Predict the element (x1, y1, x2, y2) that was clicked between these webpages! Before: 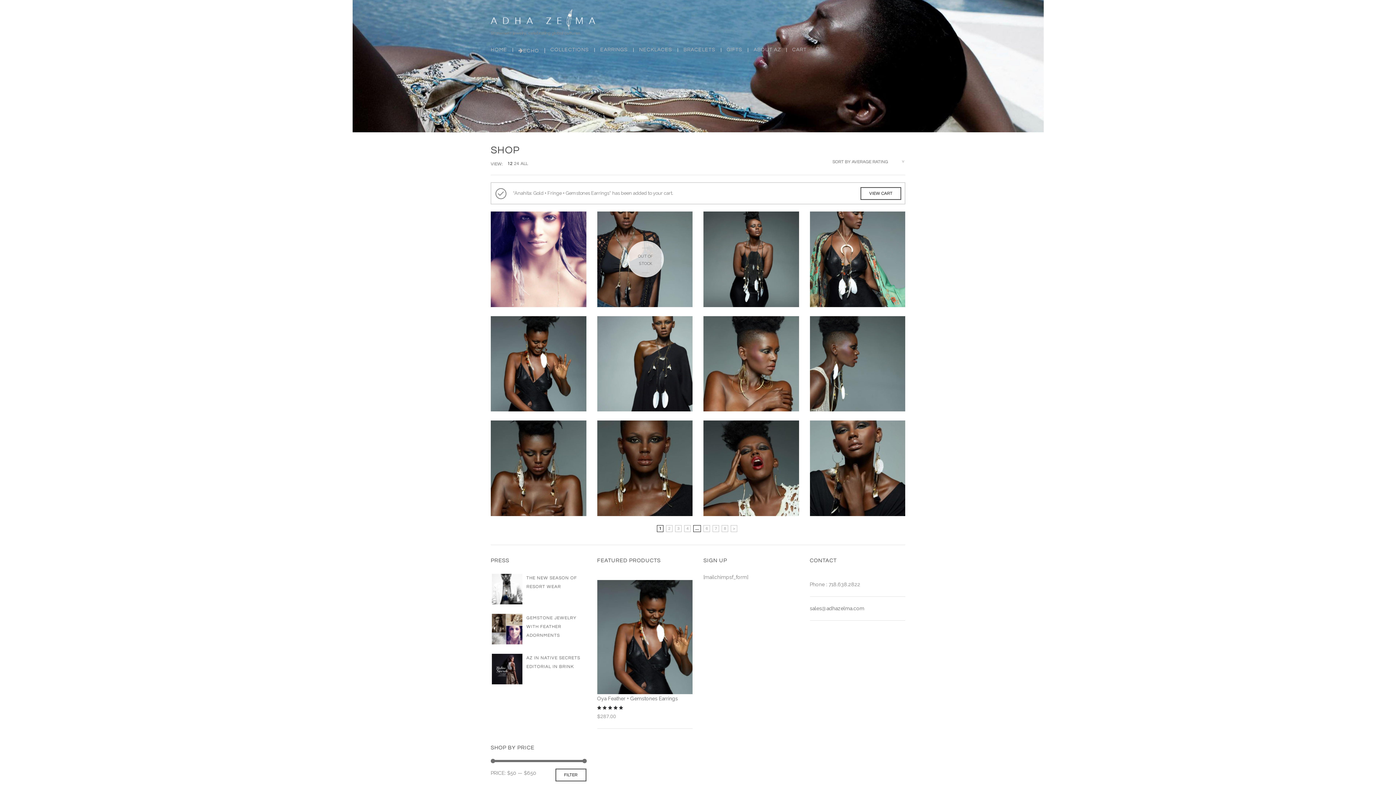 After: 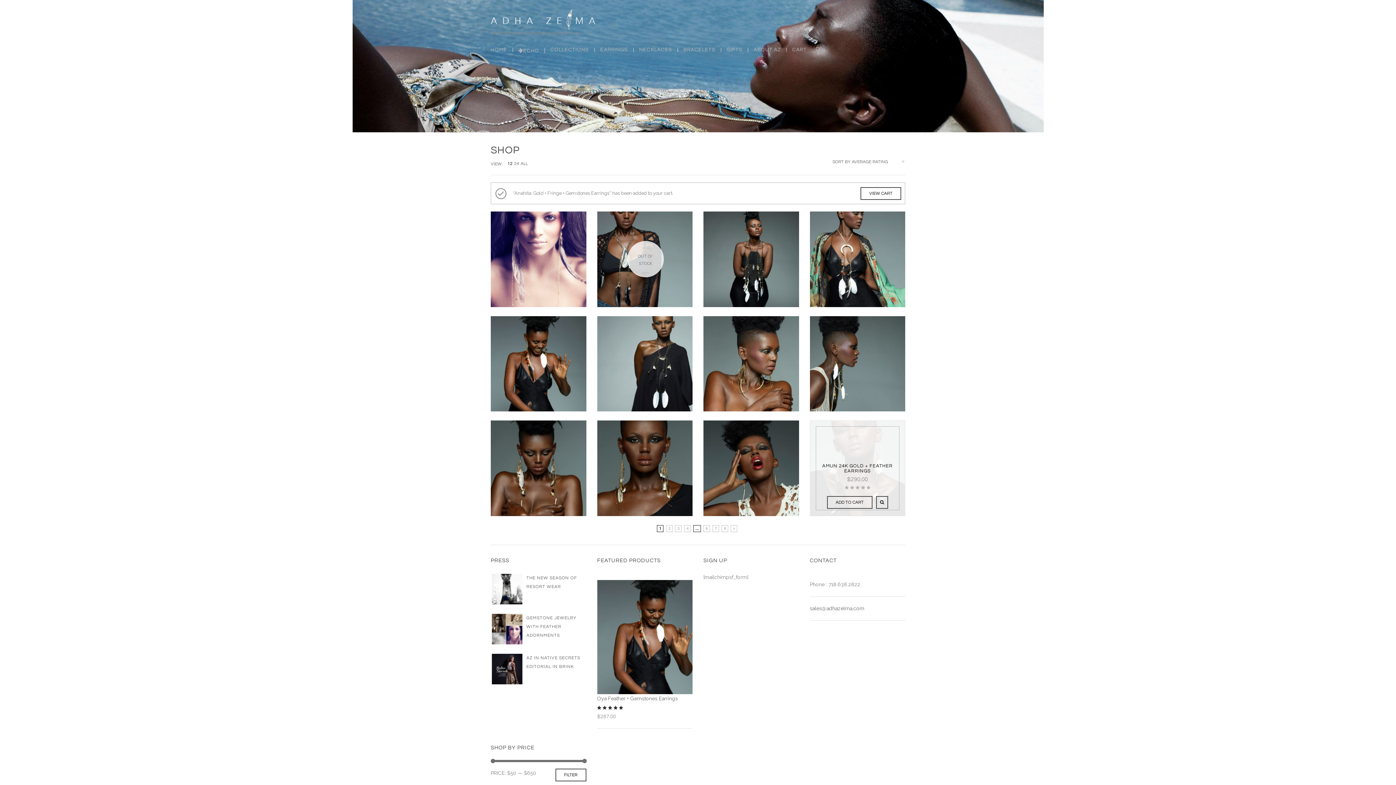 Action: bbox: (876, 503, 888, 516)